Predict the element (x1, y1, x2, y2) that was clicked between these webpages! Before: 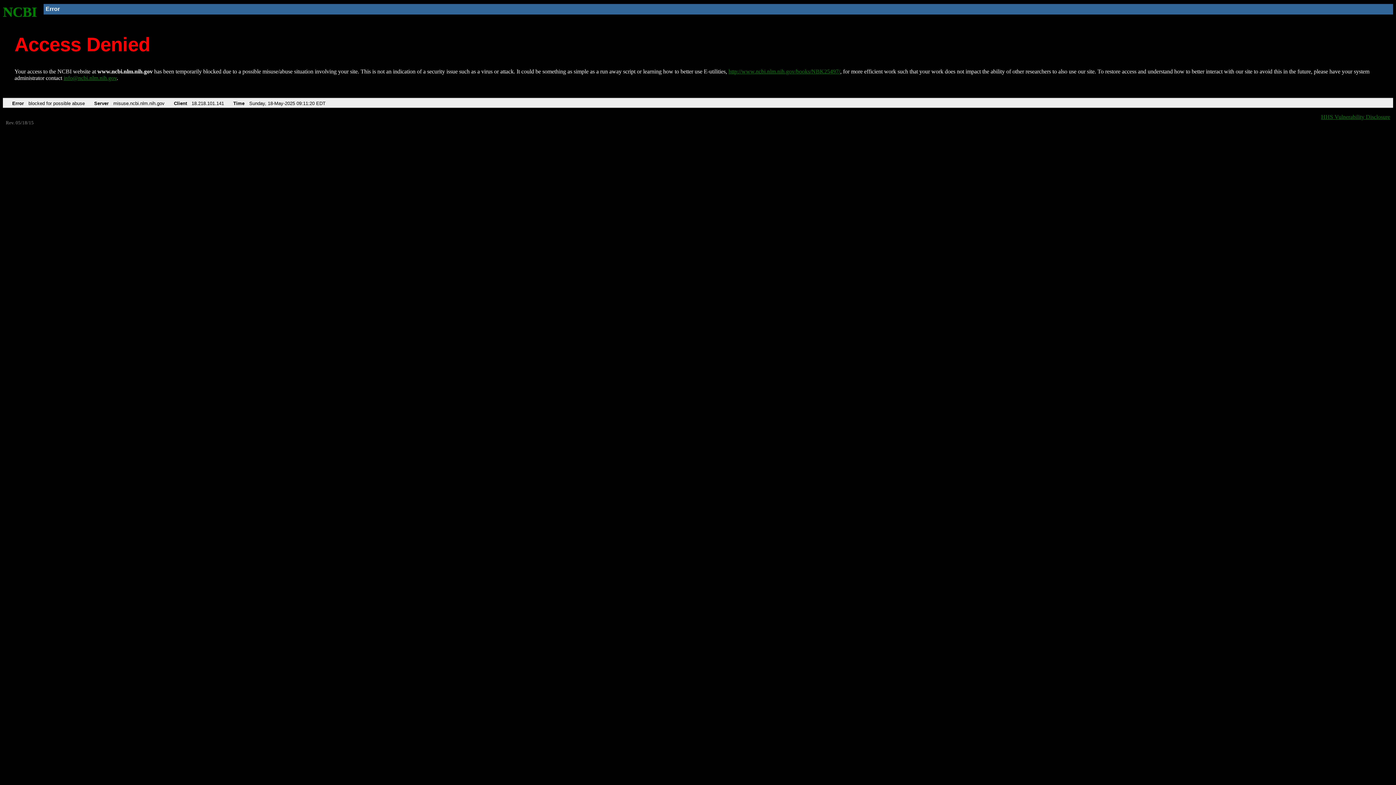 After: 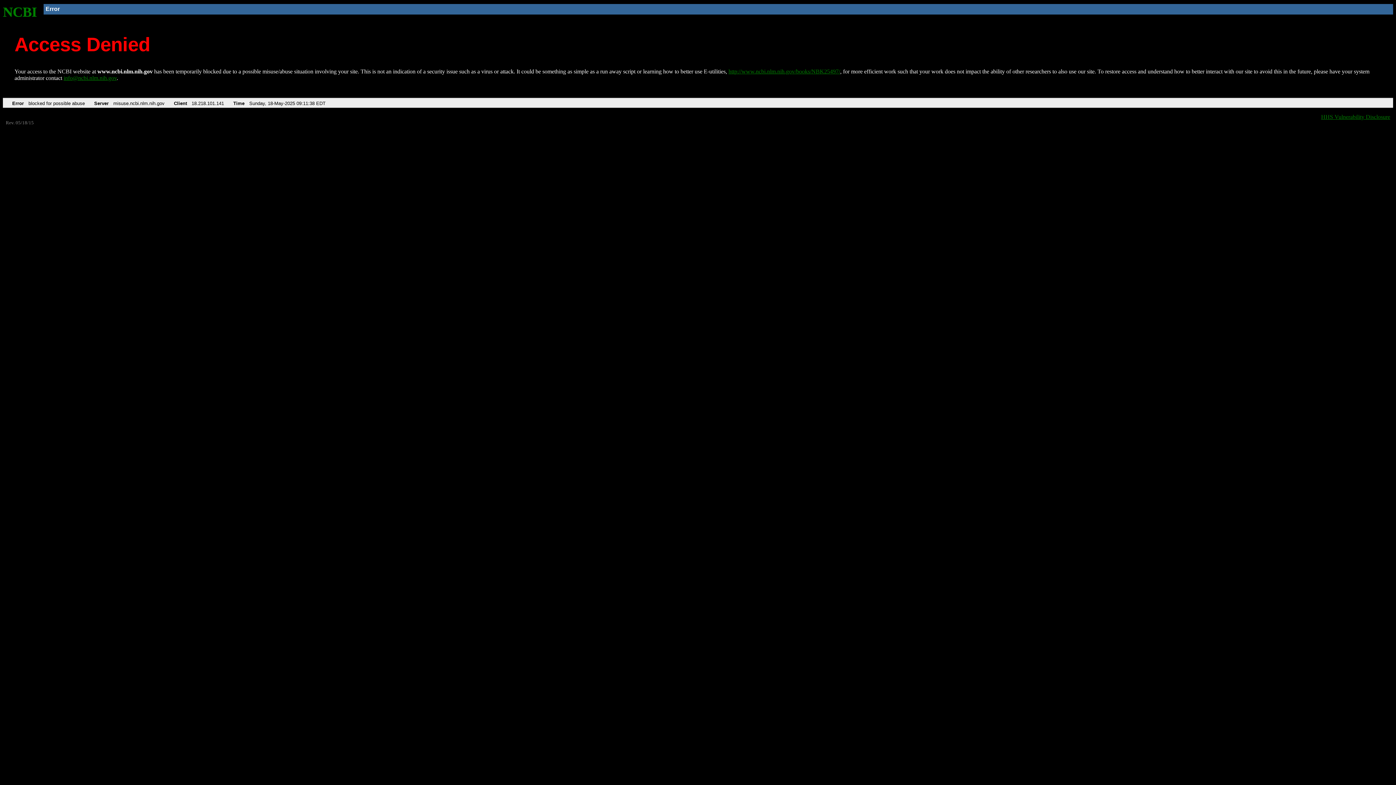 Action: bbox: (2, 4, 37, 19) label: NCBI